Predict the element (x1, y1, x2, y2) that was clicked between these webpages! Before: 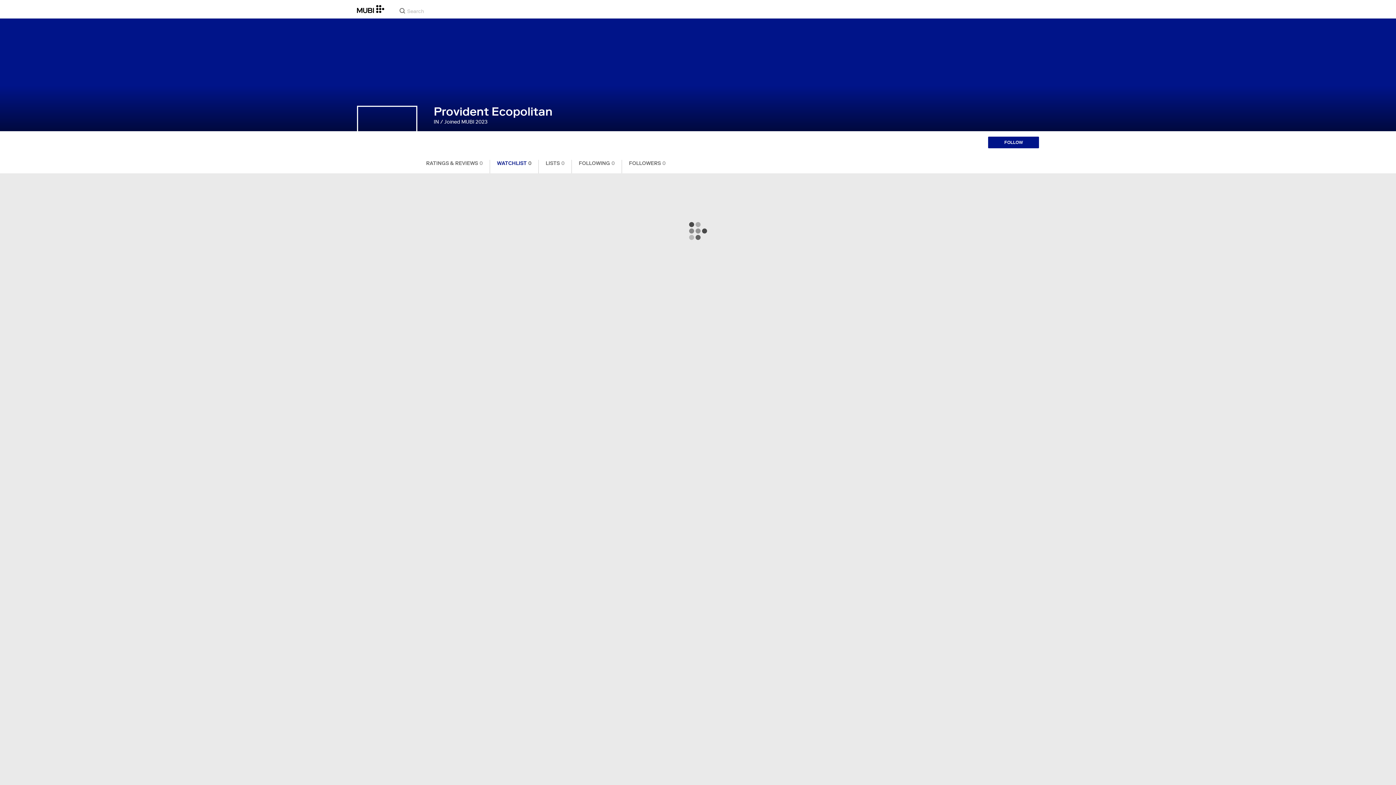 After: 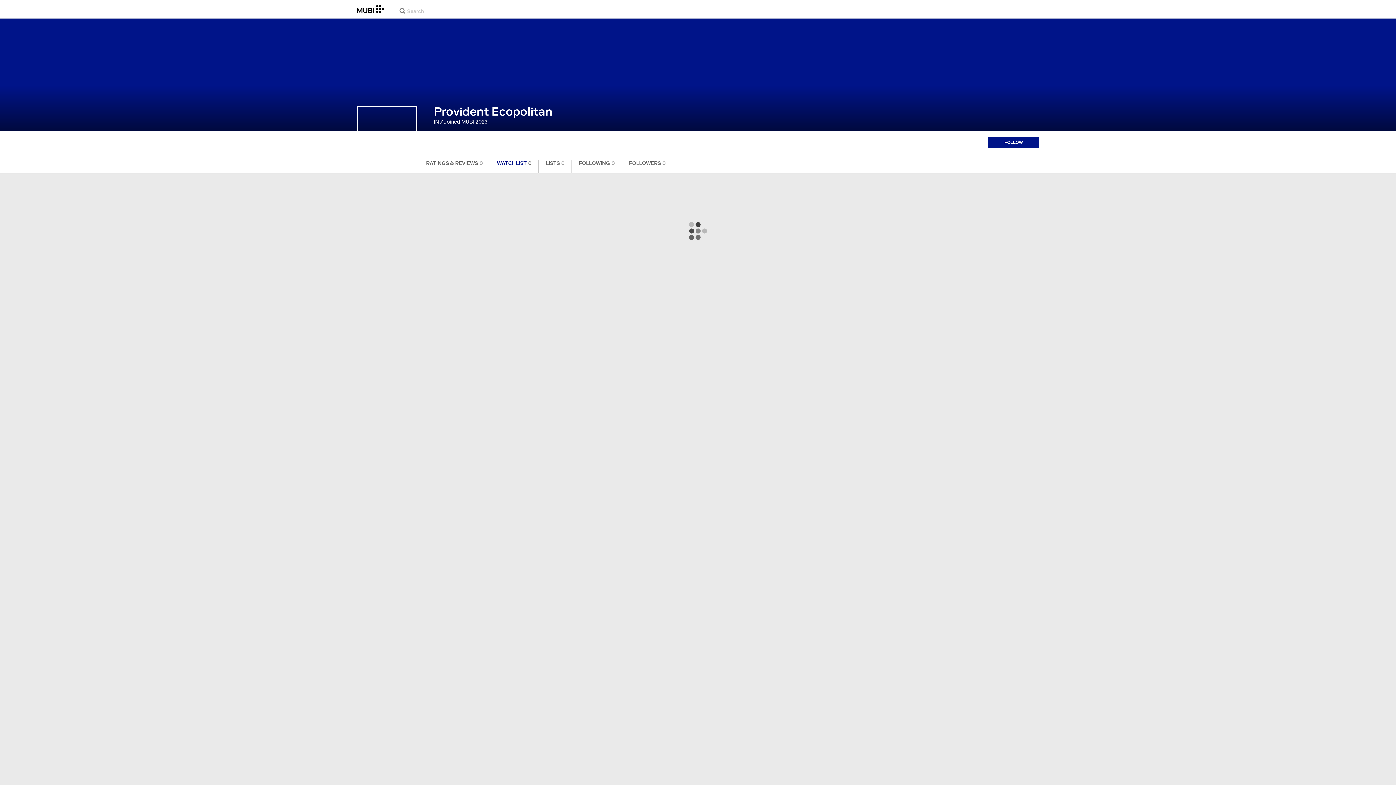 Action: bbox: (489, 160, 538, 173) label: WATCHLIST0